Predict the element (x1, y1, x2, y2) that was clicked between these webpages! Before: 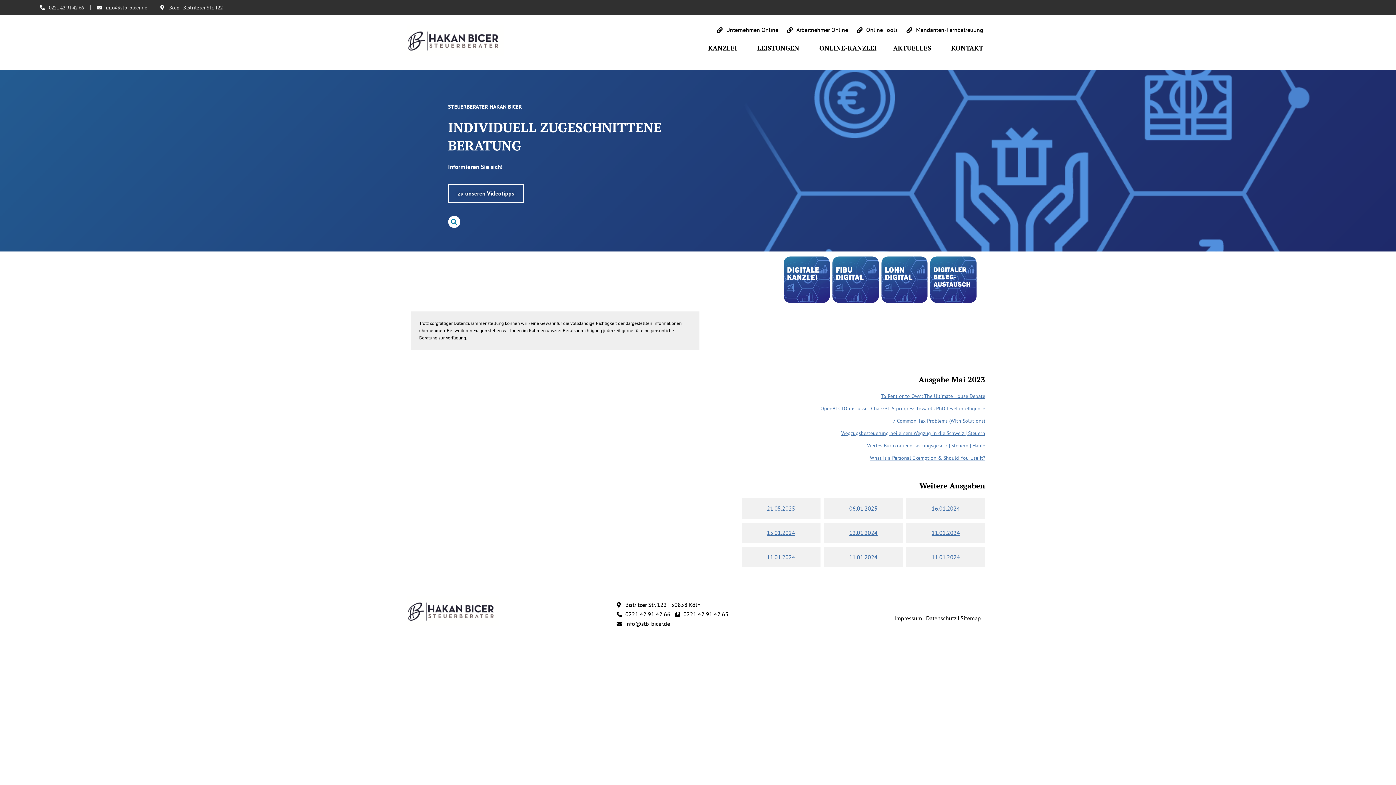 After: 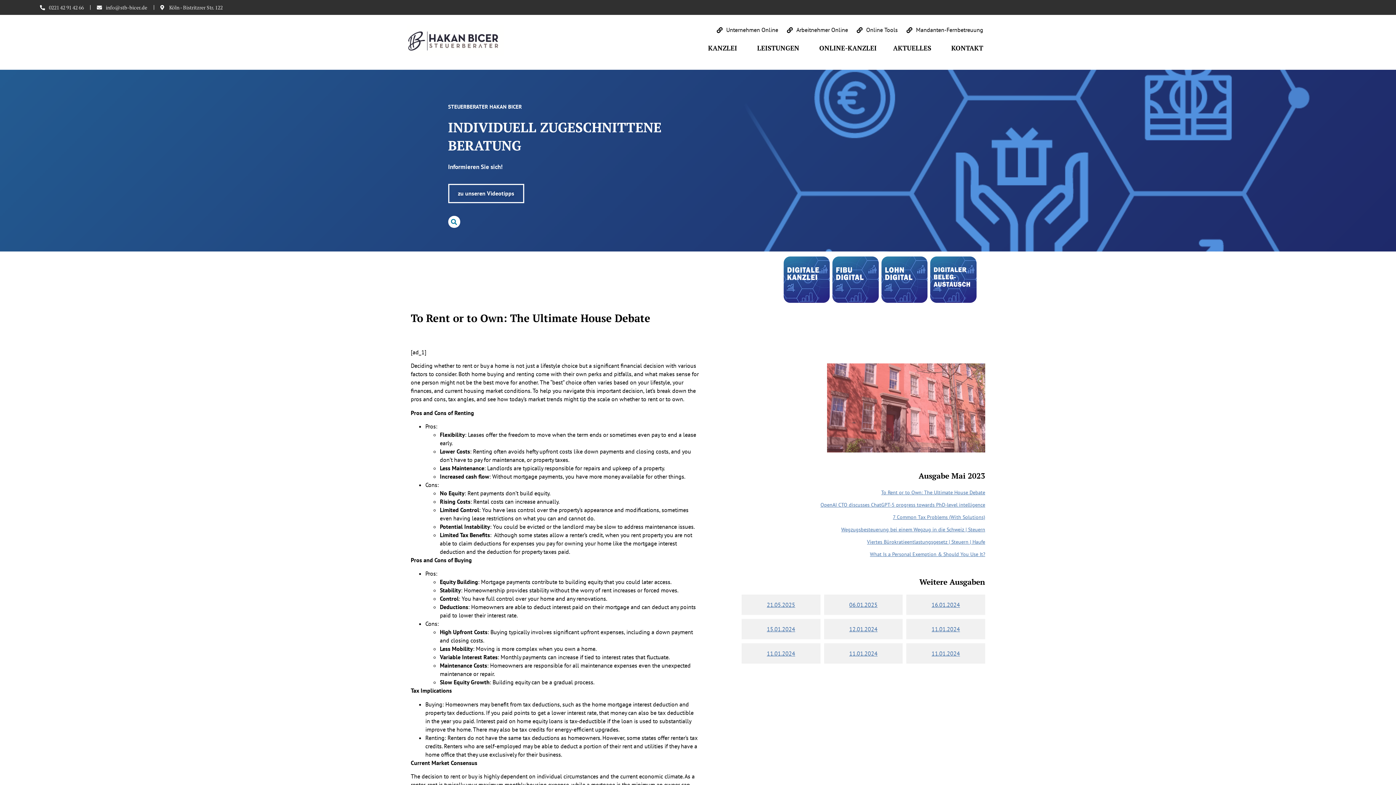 Action: label: To Rent or to Own: The Ultimate House Debate bbox: (881, 393, 985, 399)